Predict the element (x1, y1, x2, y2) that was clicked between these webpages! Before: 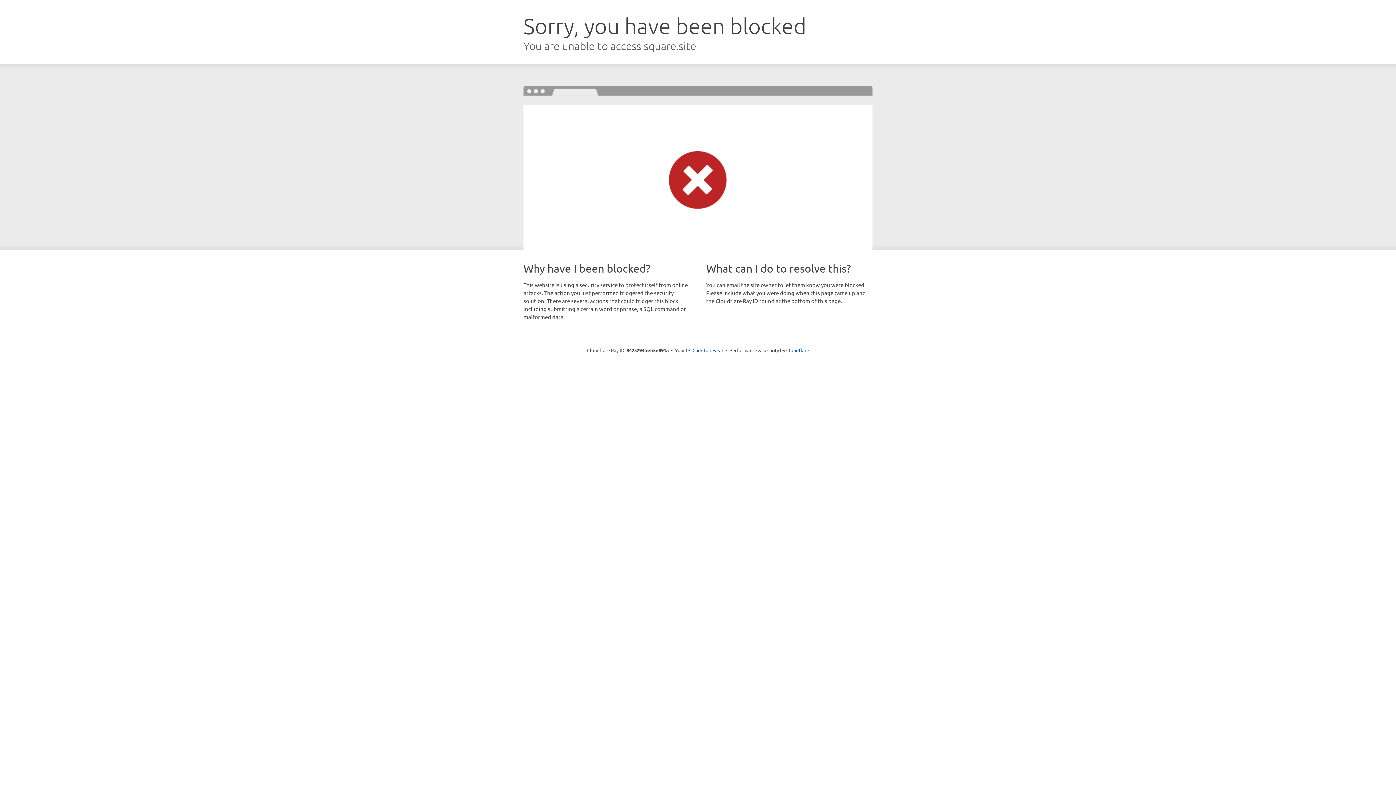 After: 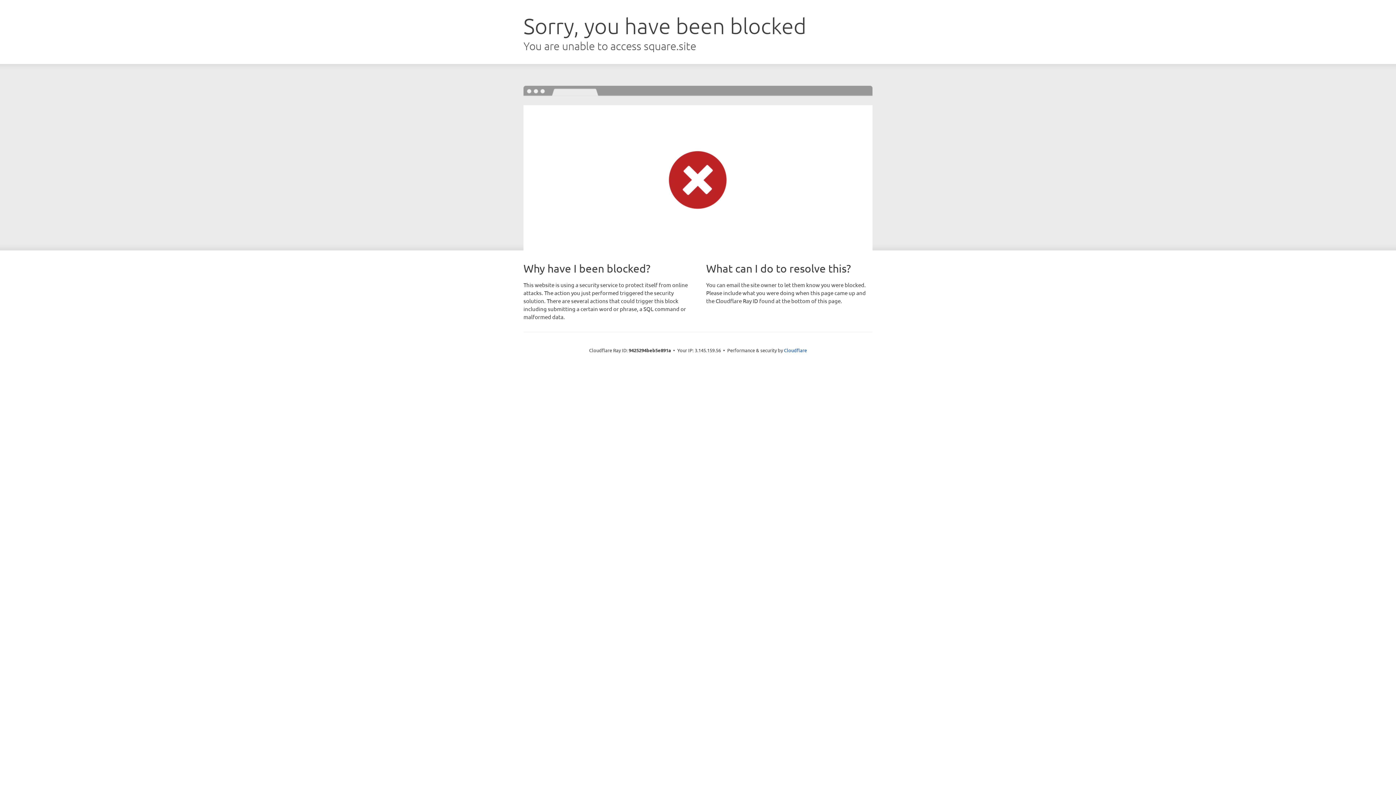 Action: bbox: (692, 346, 723, 353) label: Click to reveal